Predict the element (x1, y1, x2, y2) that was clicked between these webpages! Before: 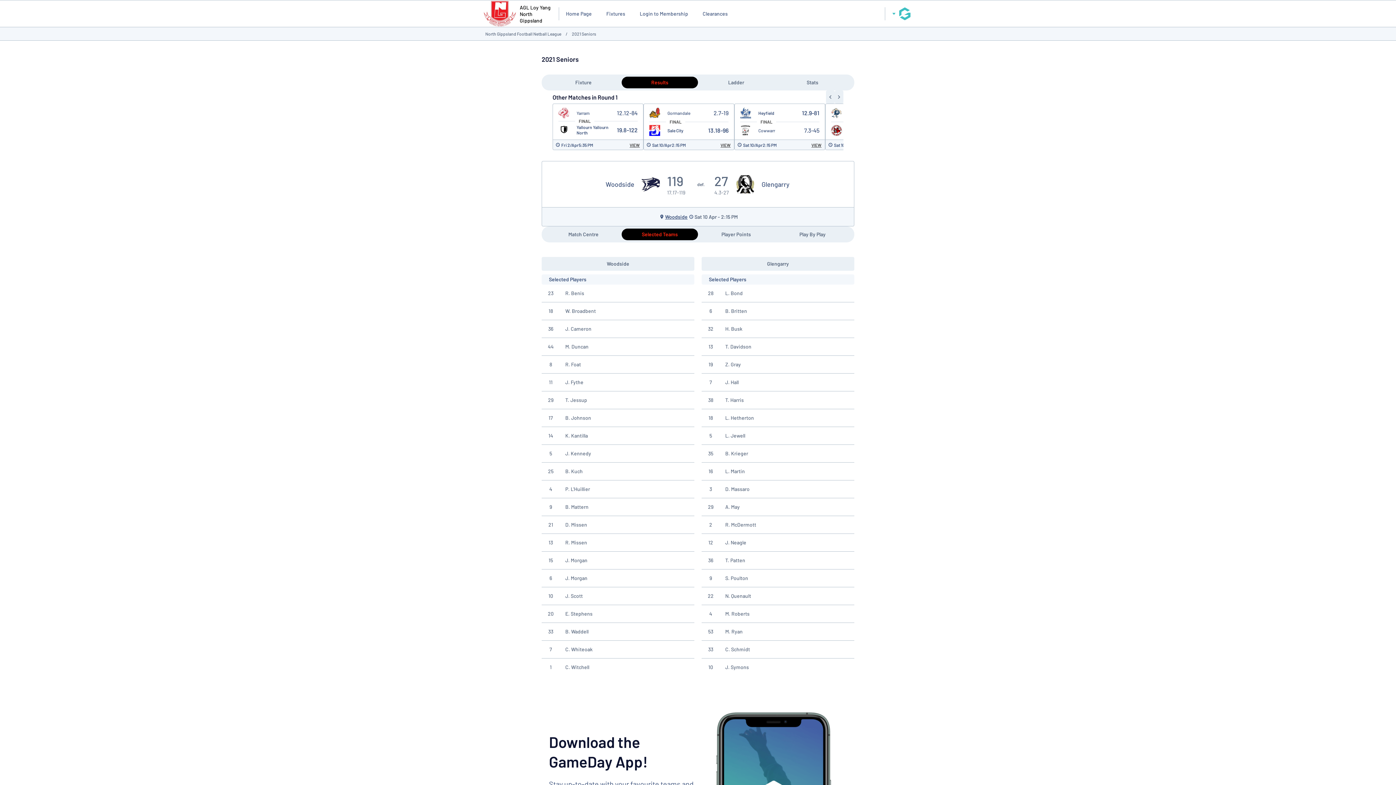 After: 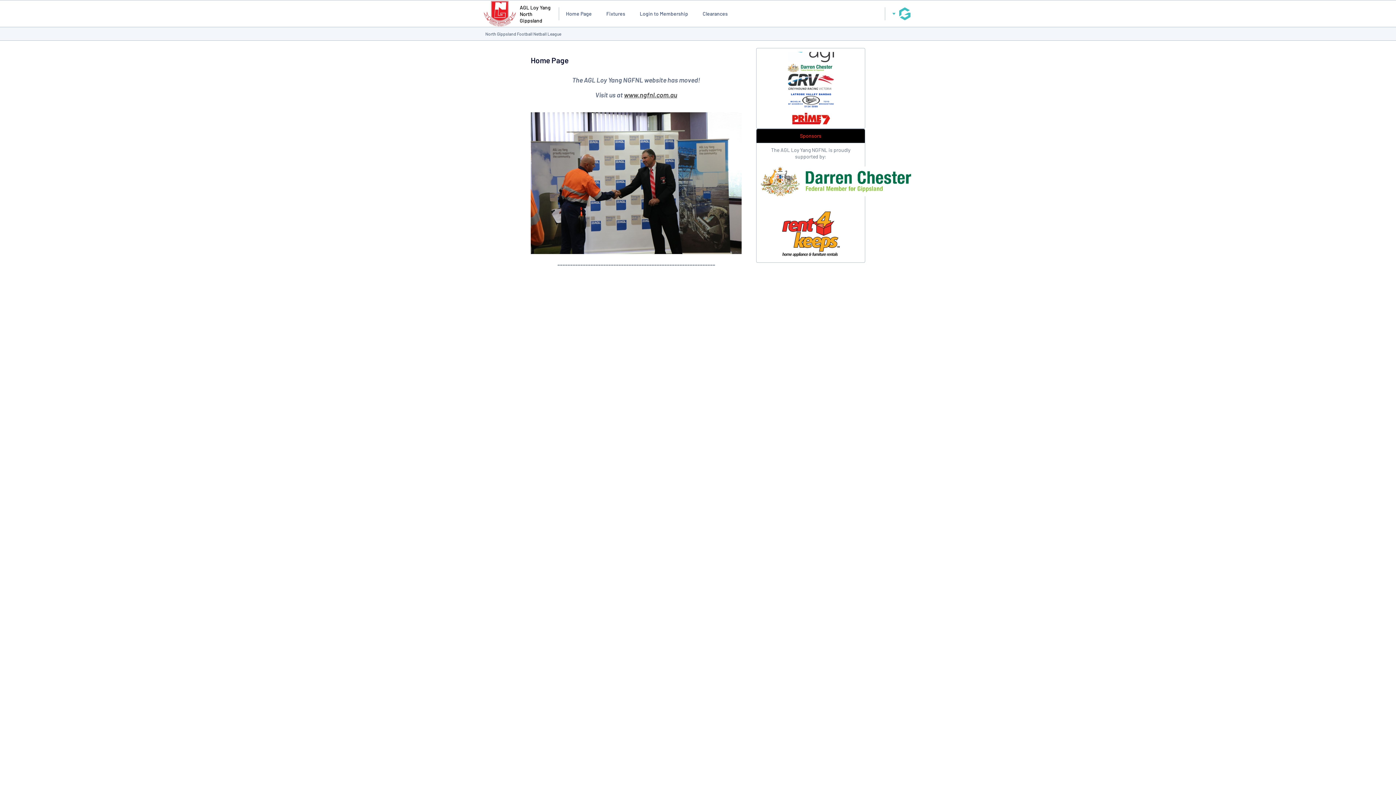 Action: bbox: (483, 0, 516, 26)